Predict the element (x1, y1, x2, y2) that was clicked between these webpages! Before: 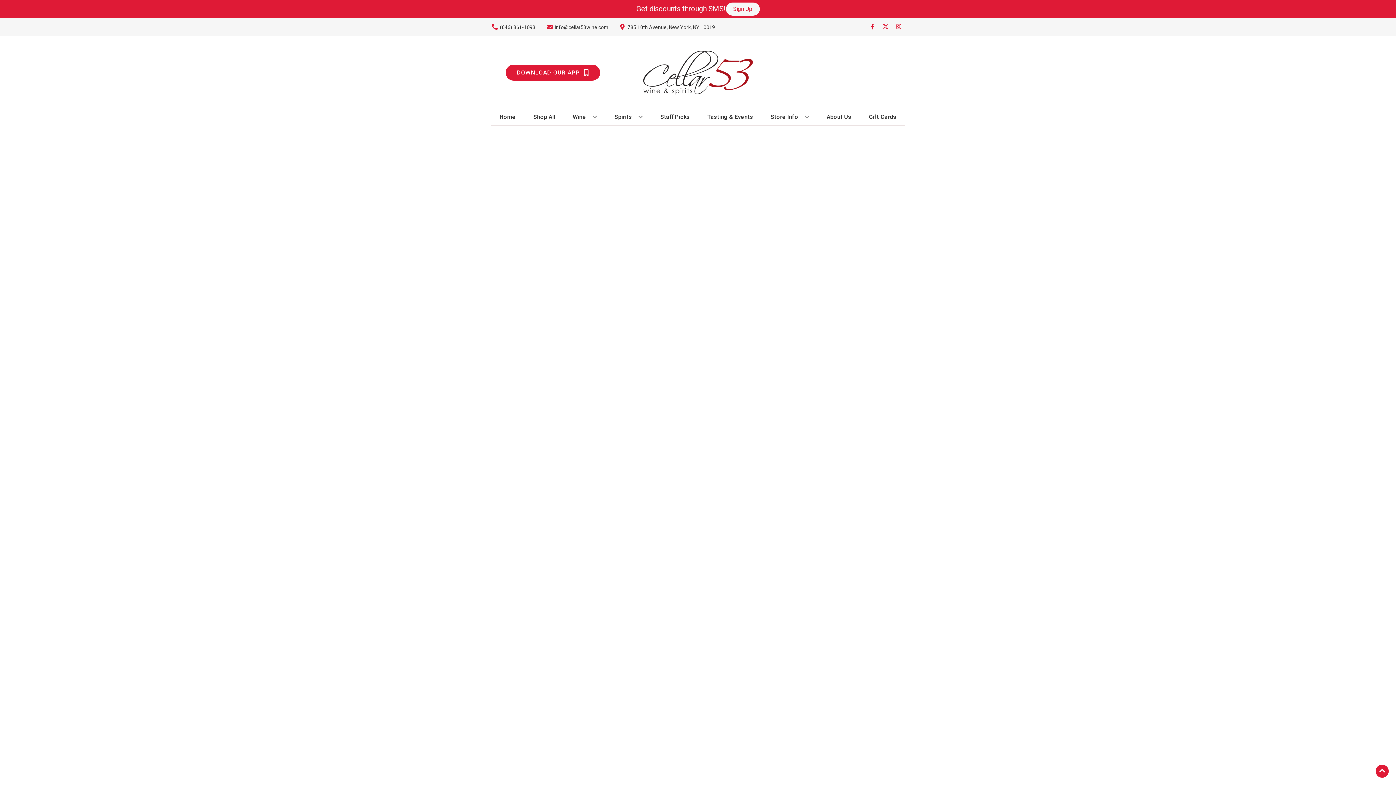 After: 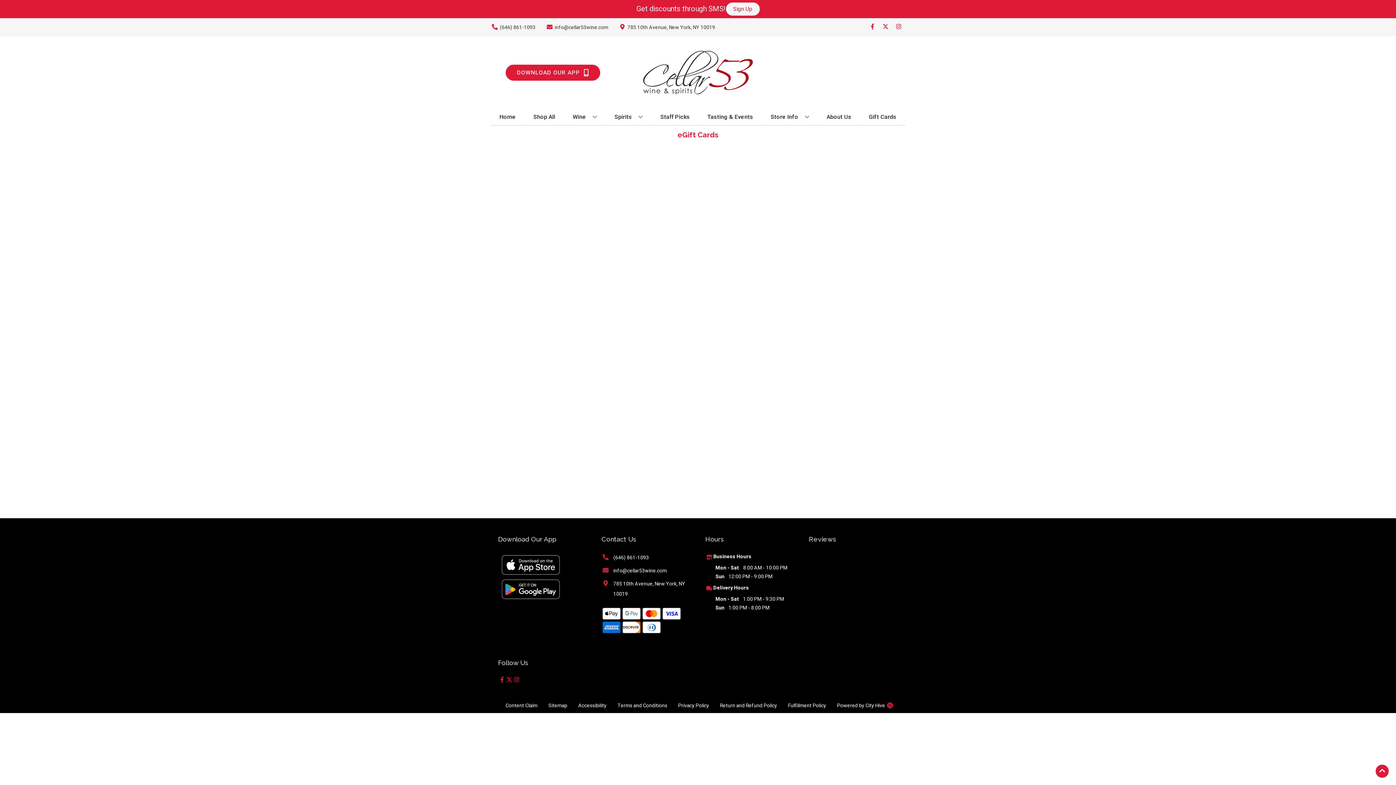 Action: bbox: (866, 109, 899, 125) label: Gift Cards